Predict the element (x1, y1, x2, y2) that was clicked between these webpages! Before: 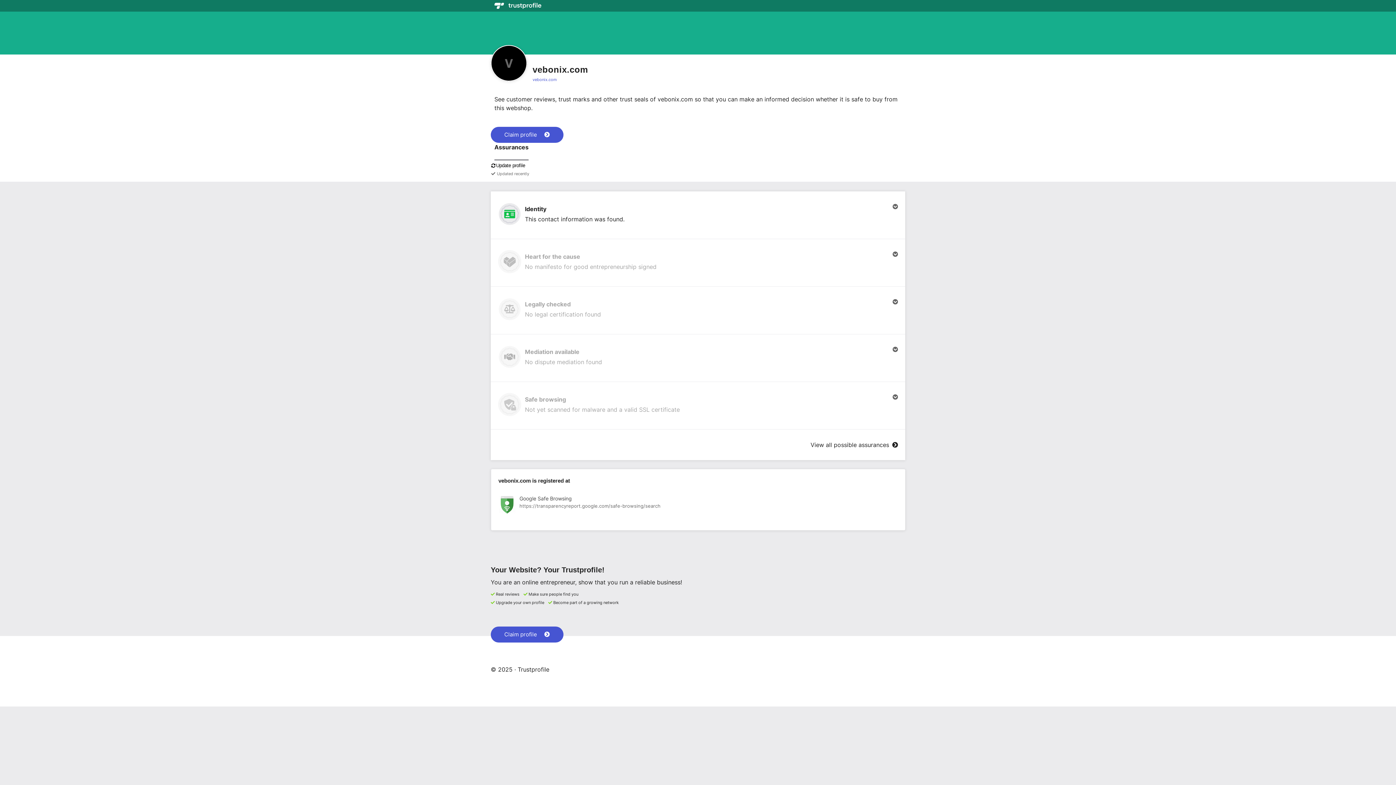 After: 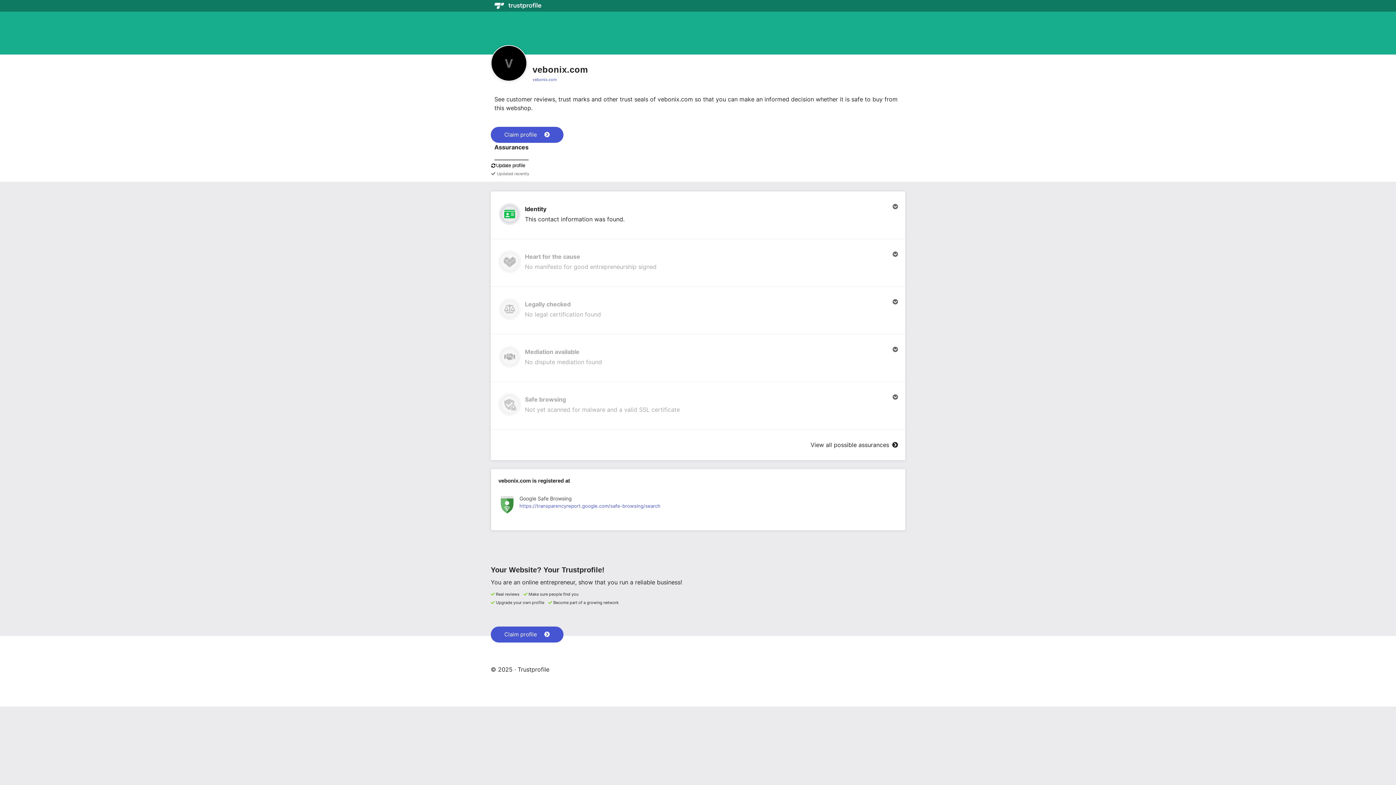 Action: label: View registration at Google Safe Browsing bbox: (498, 496, 898, 515)